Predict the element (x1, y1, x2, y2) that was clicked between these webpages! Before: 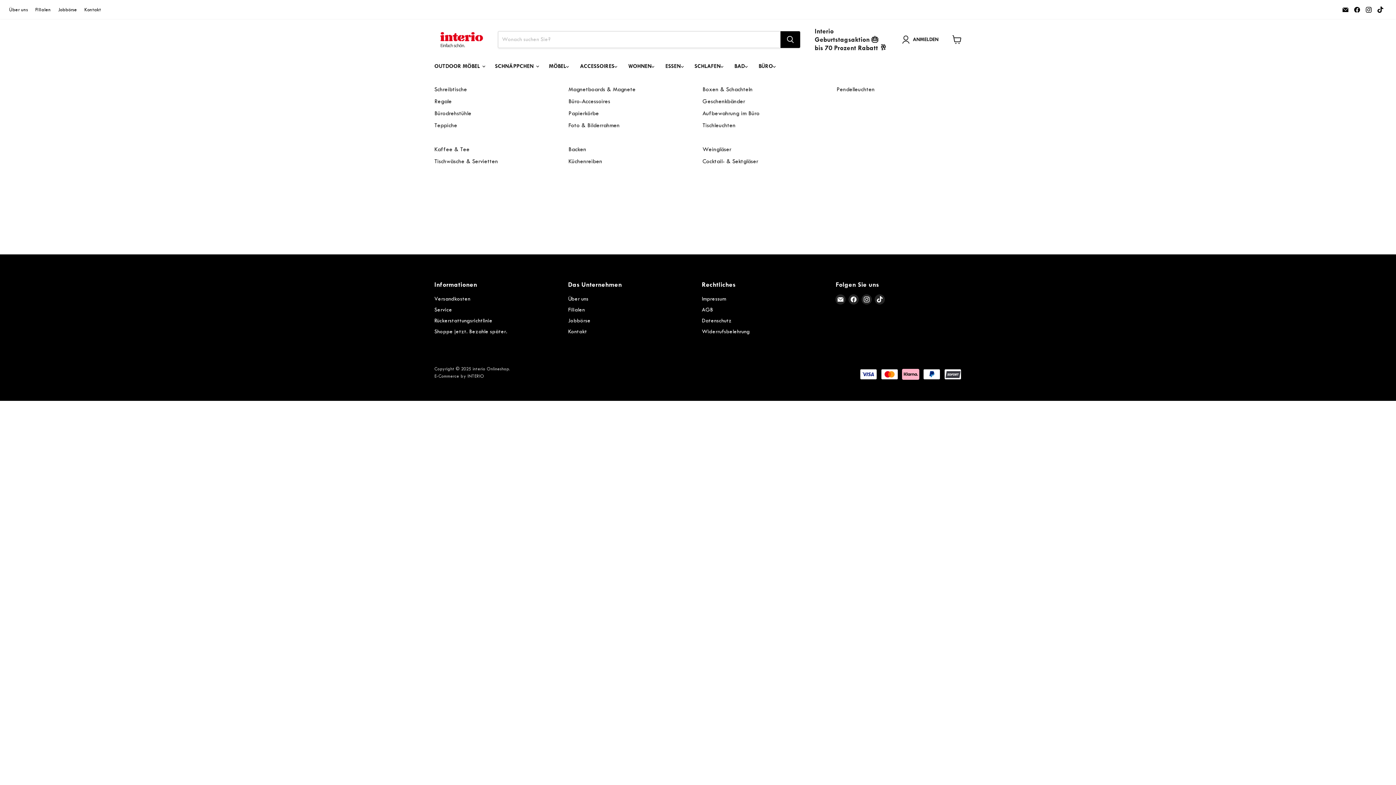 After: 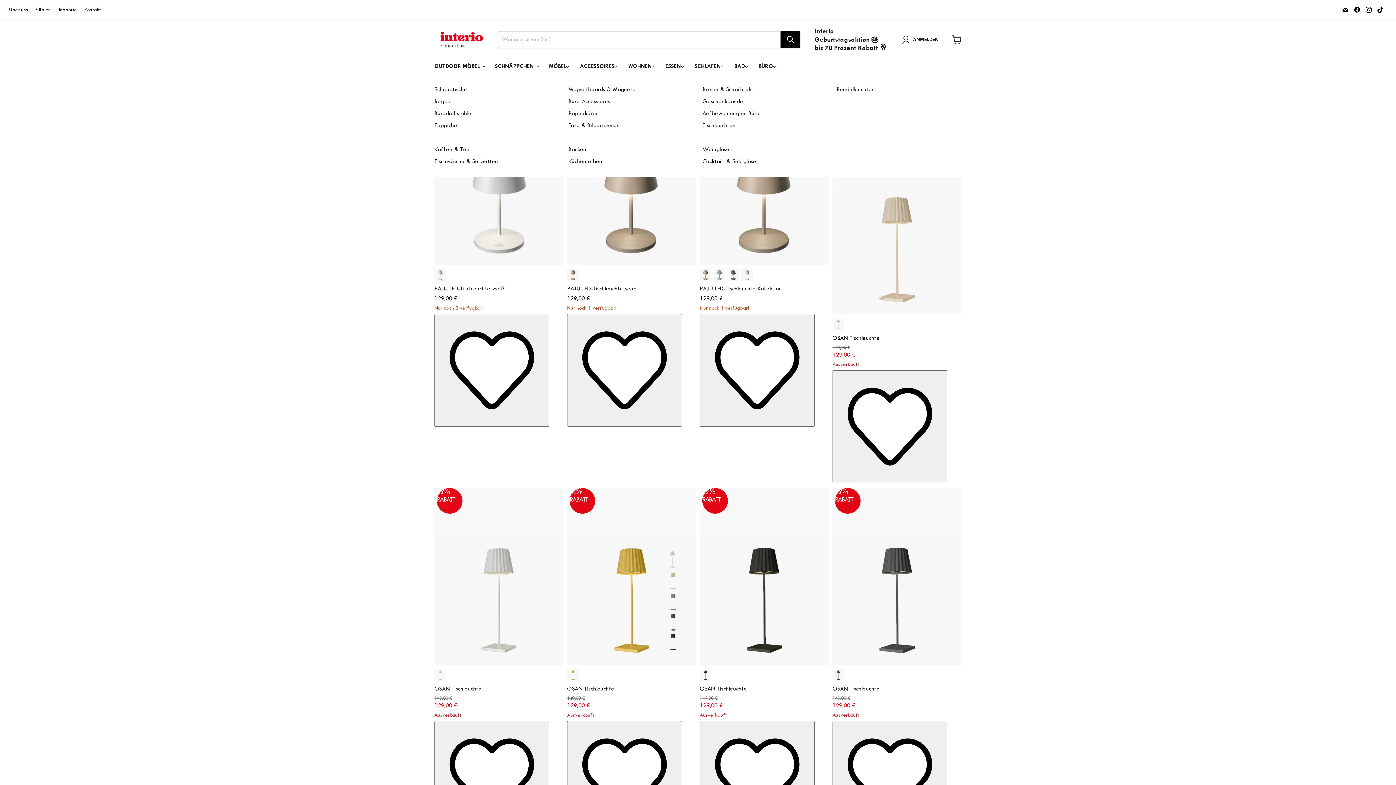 Action: bbox: (702, 119, 827, 131) label: Tischleuchten